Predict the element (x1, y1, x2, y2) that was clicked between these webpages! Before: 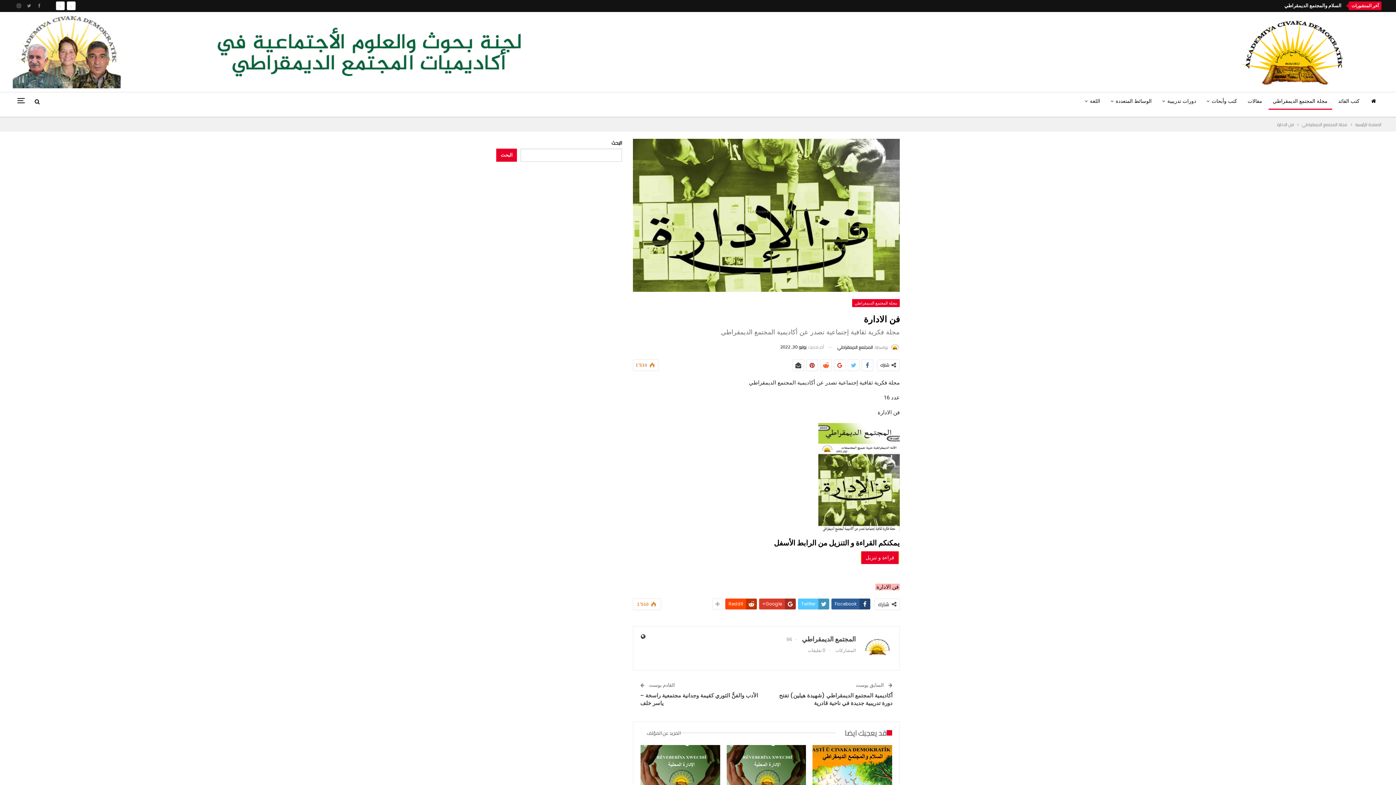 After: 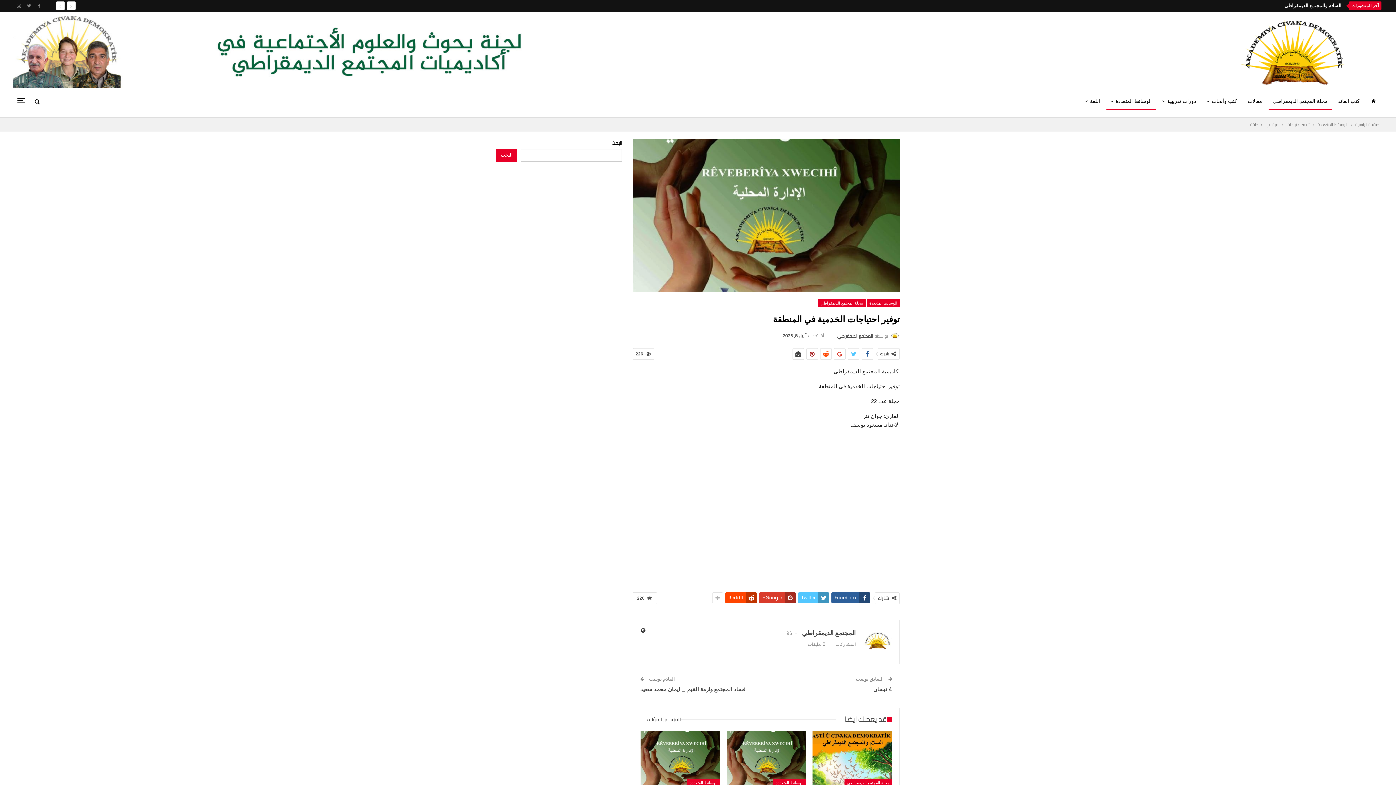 Action: bbox: (726, 745, 806, 800)